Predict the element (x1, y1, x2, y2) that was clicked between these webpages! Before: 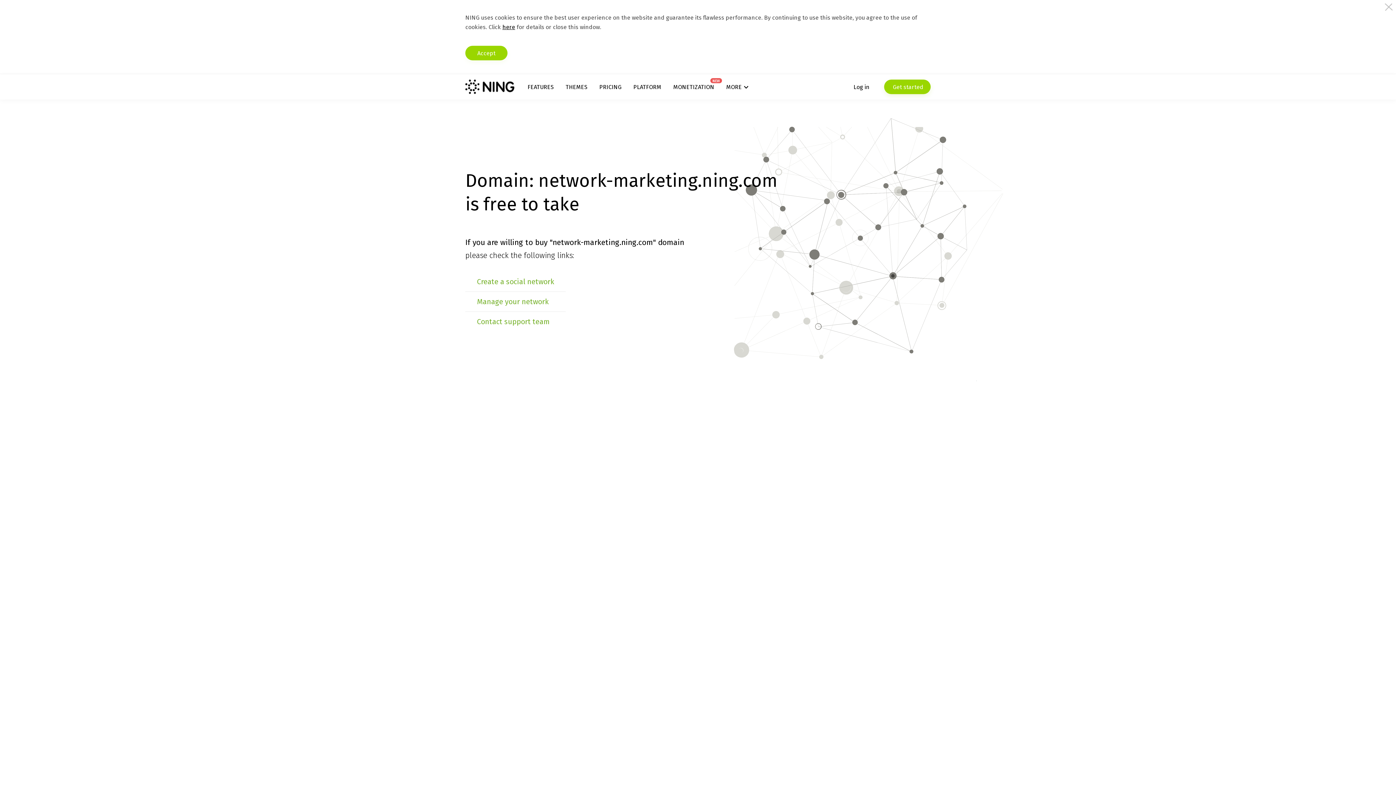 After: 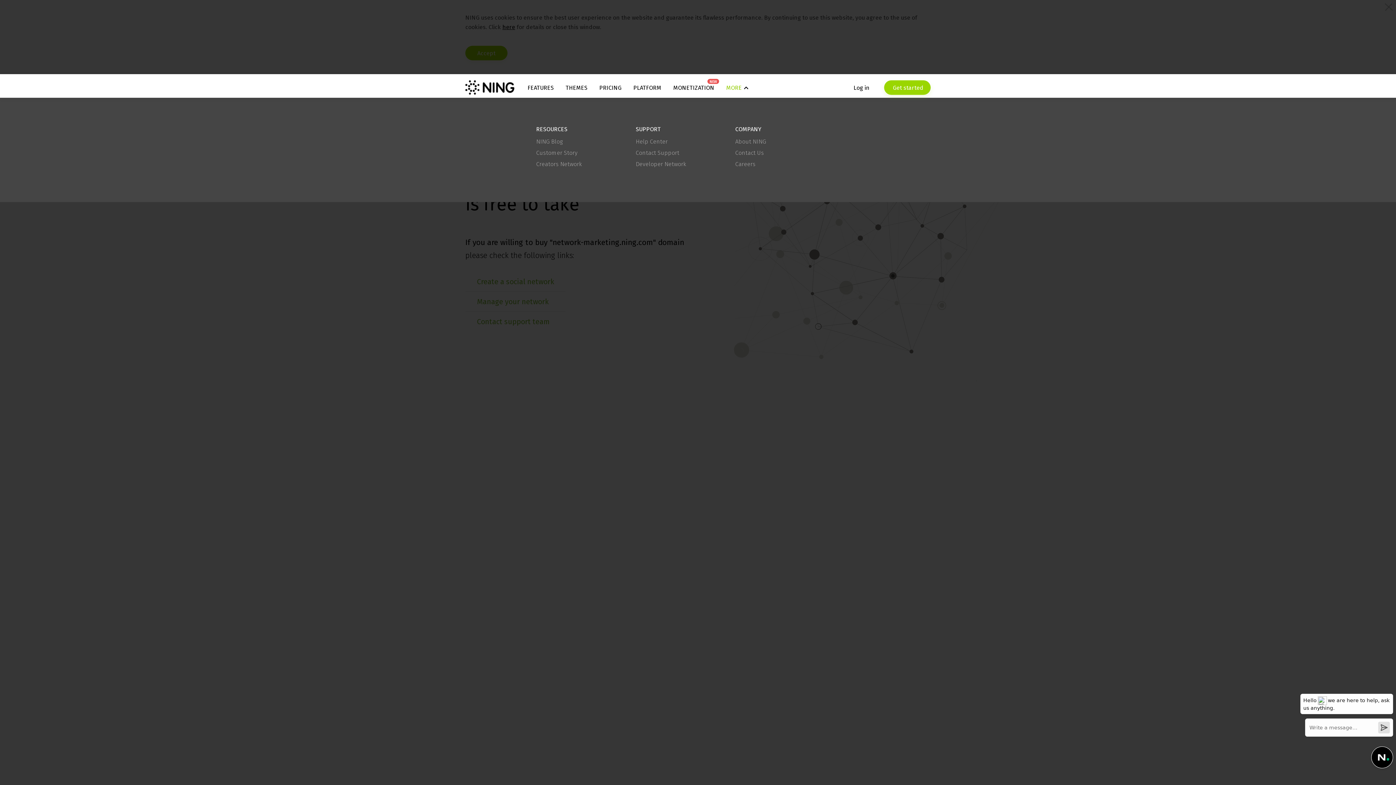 Action: bbox: (726, 83, 748, 90) label: MORE